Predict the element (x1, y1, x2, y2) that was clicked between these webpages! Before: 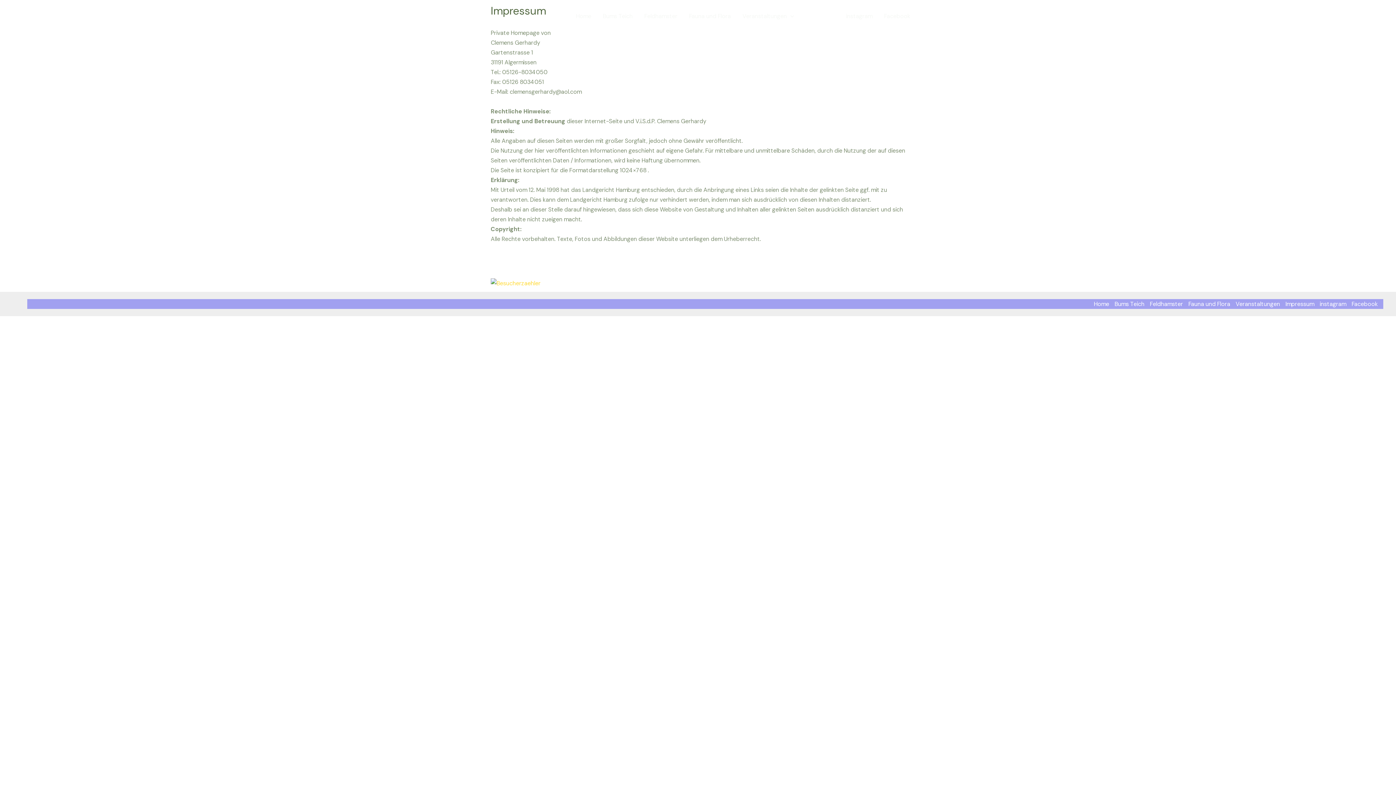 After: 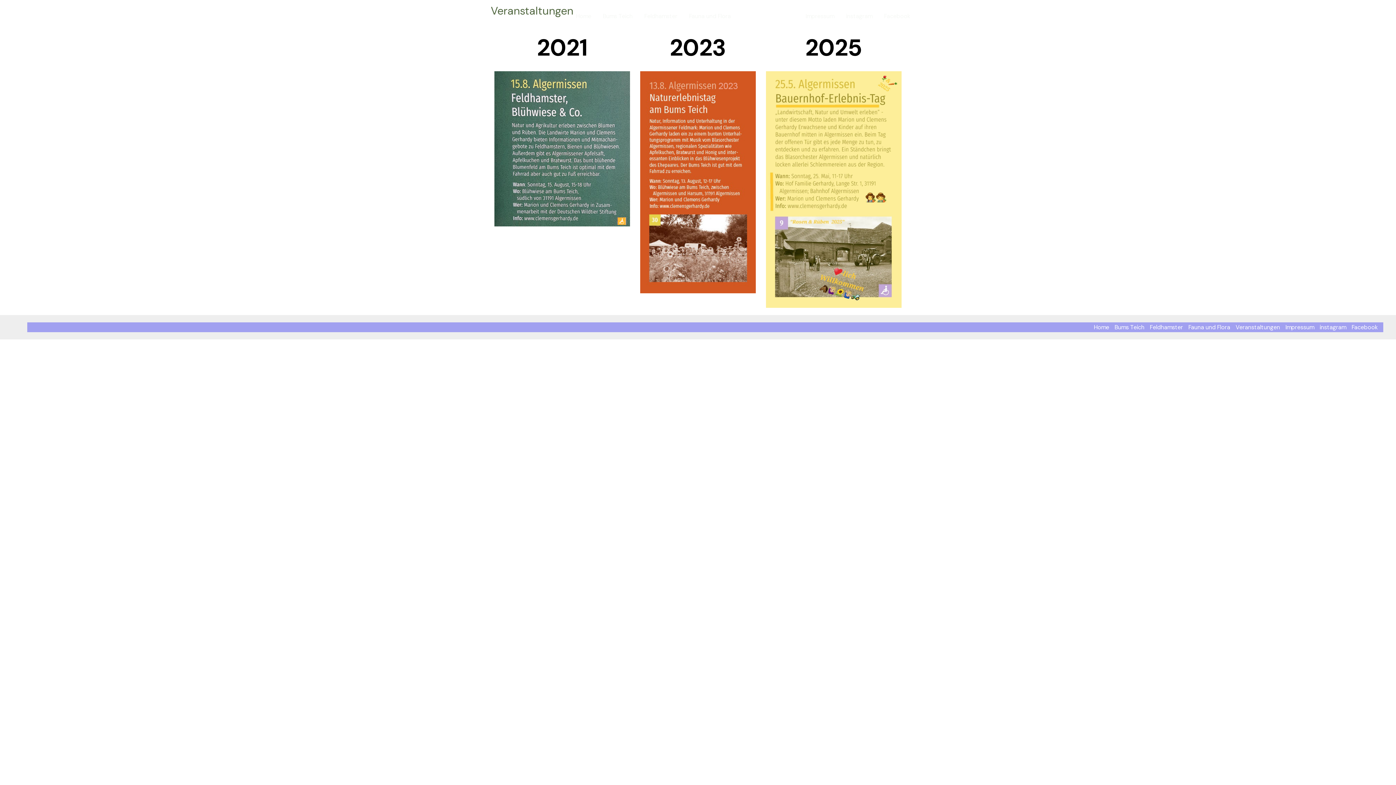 Action: bbox: (1236, 299, 1285, 309) label: Veranstaltungen